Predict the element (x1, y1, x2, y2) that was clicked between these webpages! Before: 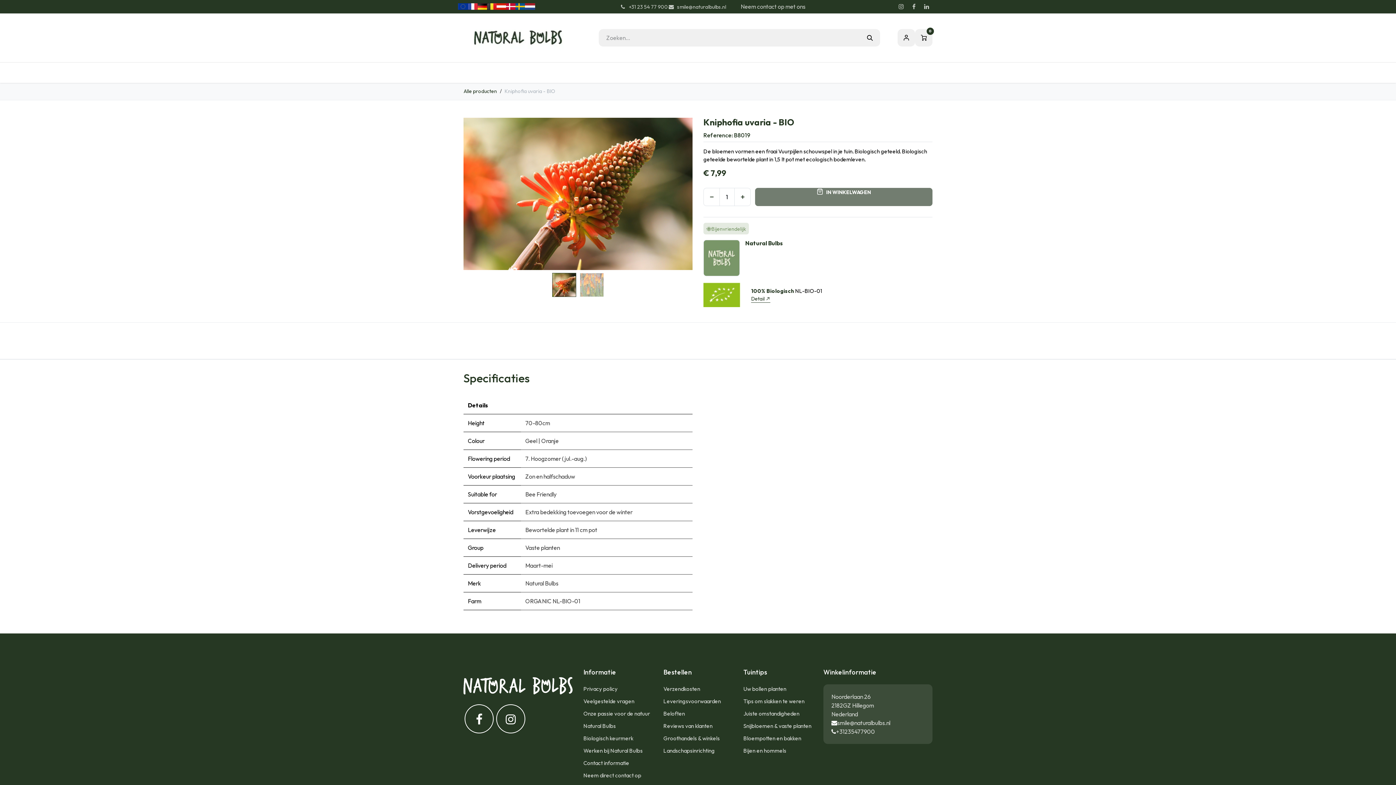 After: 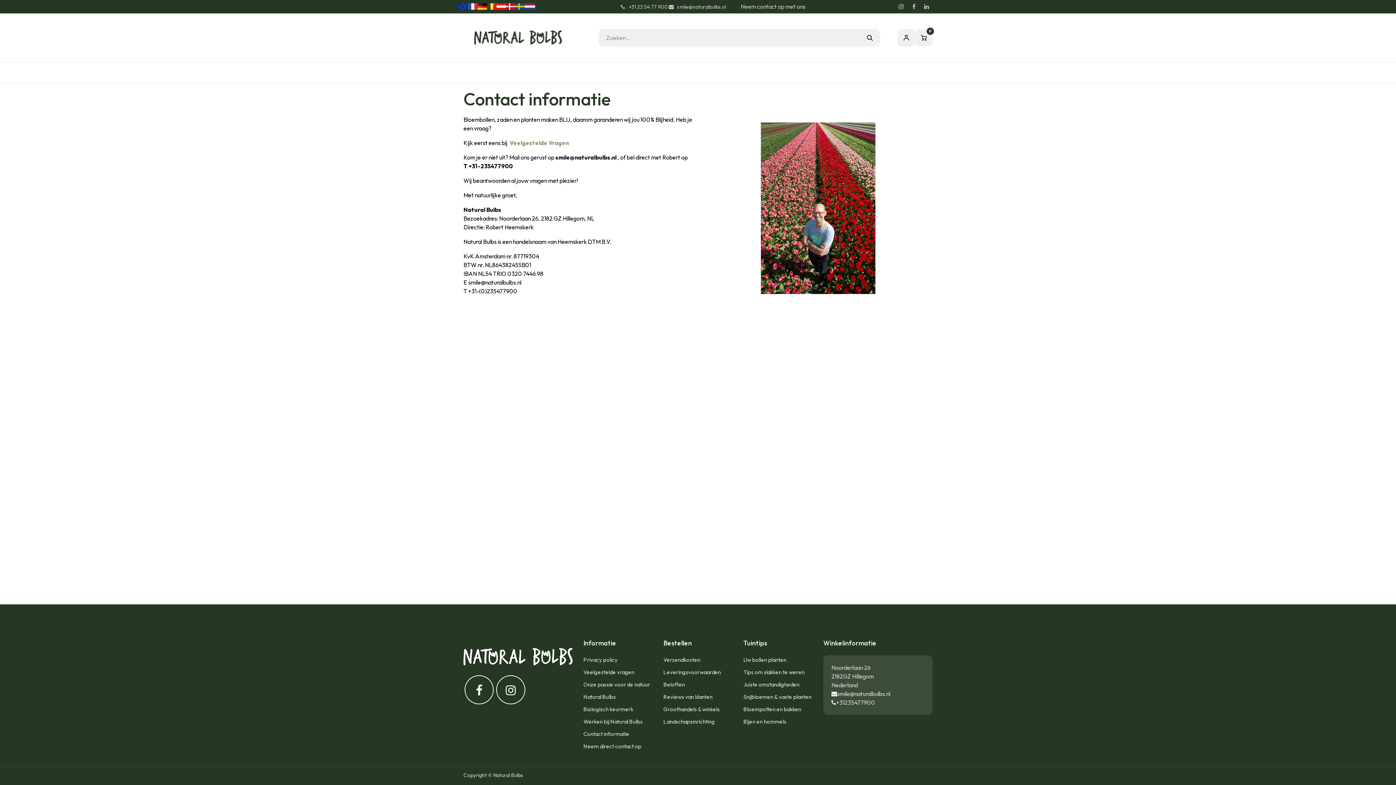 Action: label: Contact informatie bbox: (583, 759, 629, 766)